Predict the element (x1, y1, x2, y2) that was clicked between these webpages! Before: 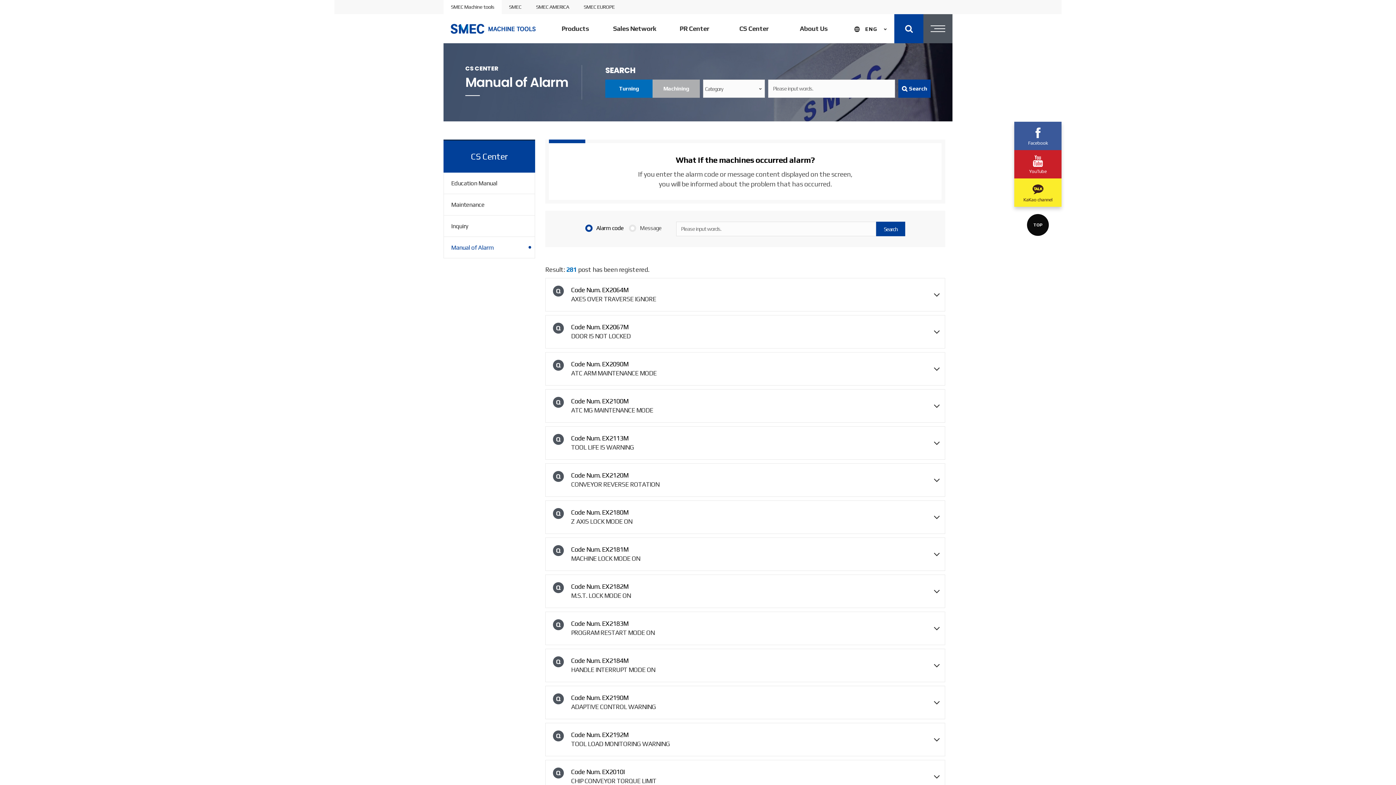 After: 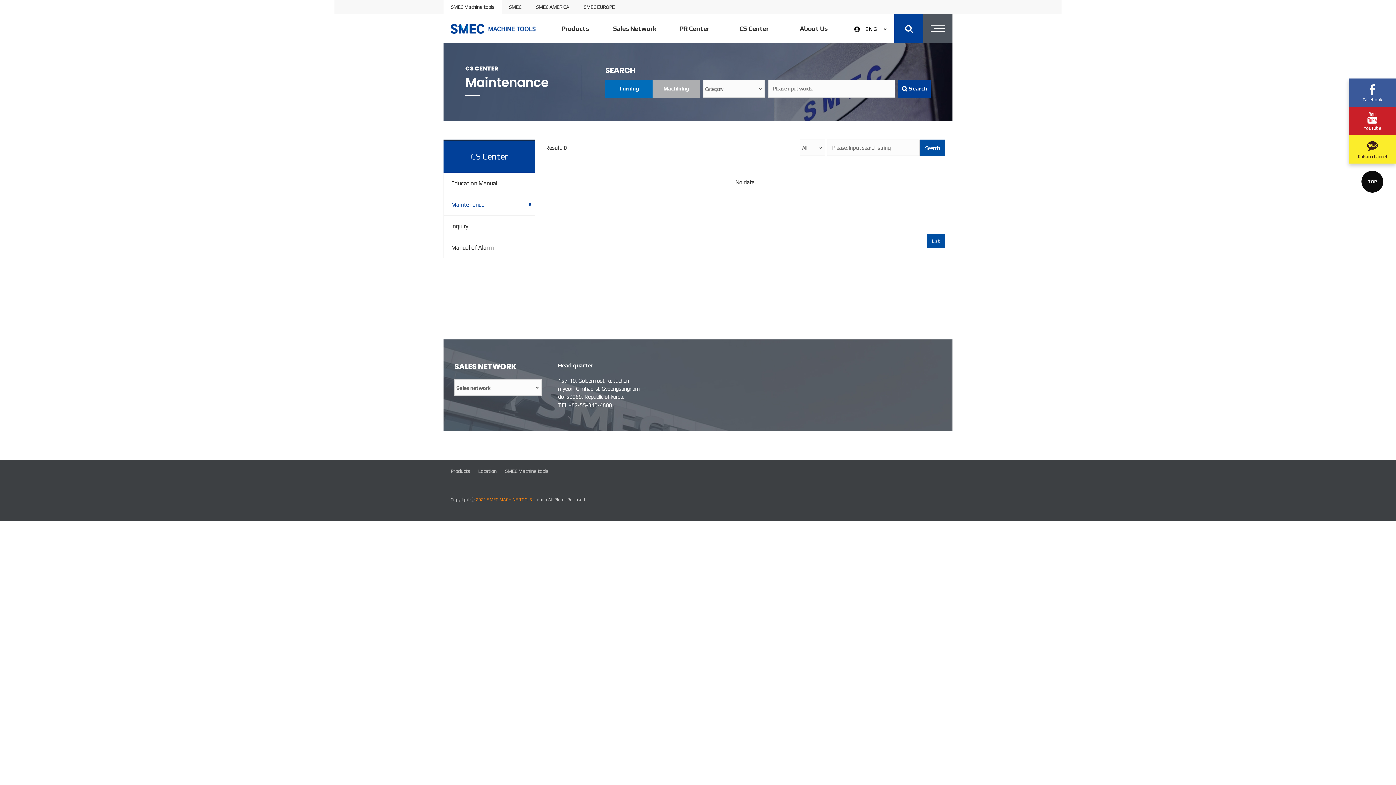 Action: bbox: (444, 194, 534, 215) label: Maintenance